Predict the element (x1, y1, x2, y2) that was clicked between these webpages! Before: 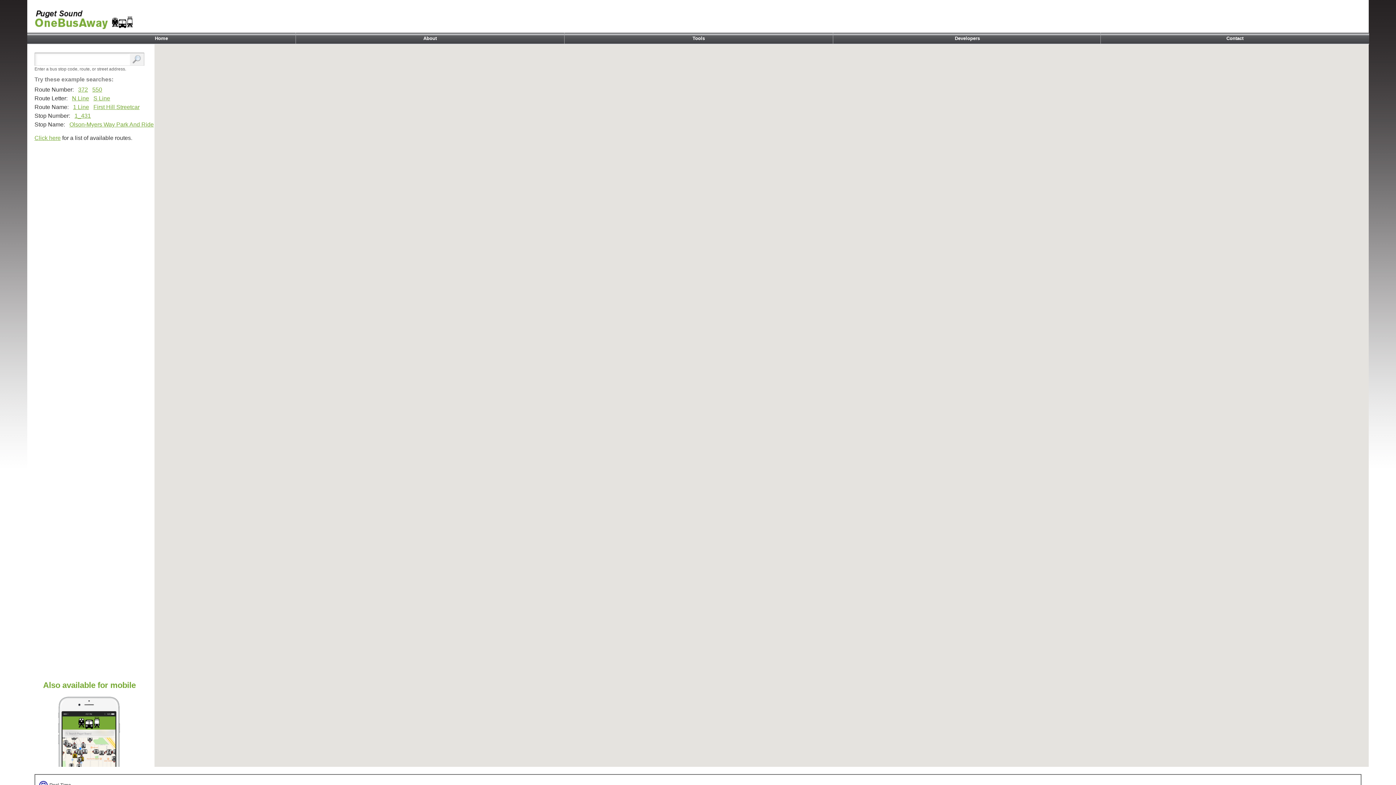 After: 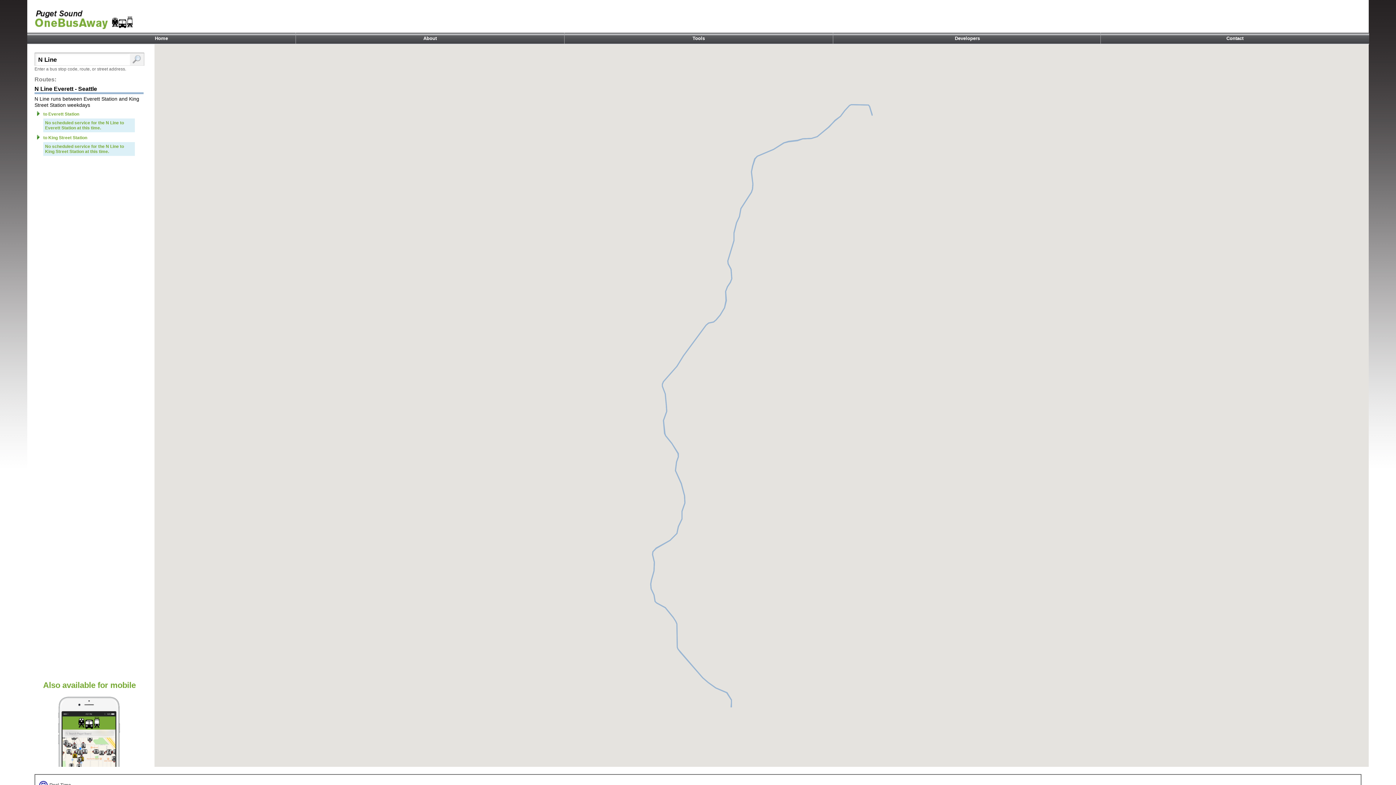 Action: label: N Line bbox: (72, 95, 89, 101)